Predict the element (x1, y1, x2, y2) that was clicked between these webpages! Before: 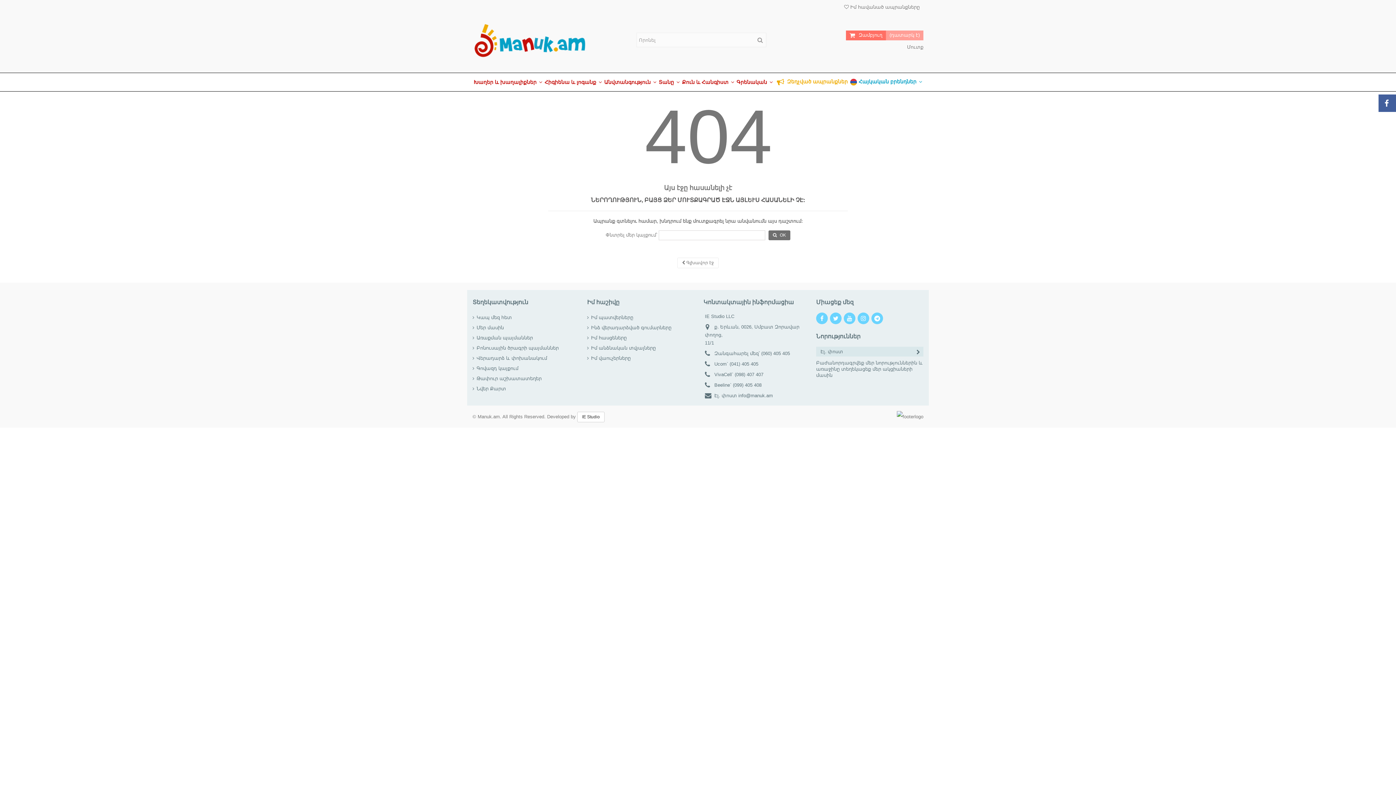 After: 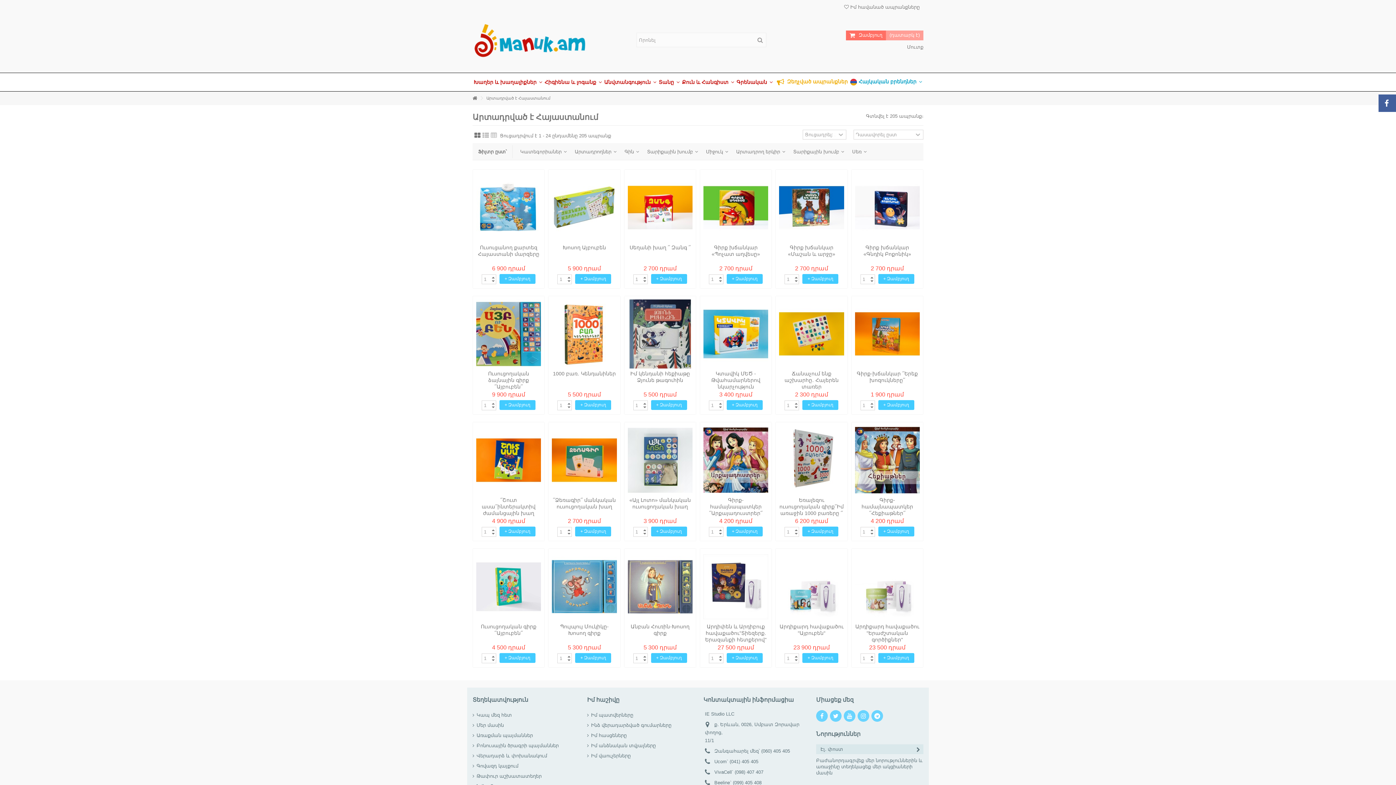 Action: label: Հայկական բրենդներ  bbox: (849, 73, 923, 91)